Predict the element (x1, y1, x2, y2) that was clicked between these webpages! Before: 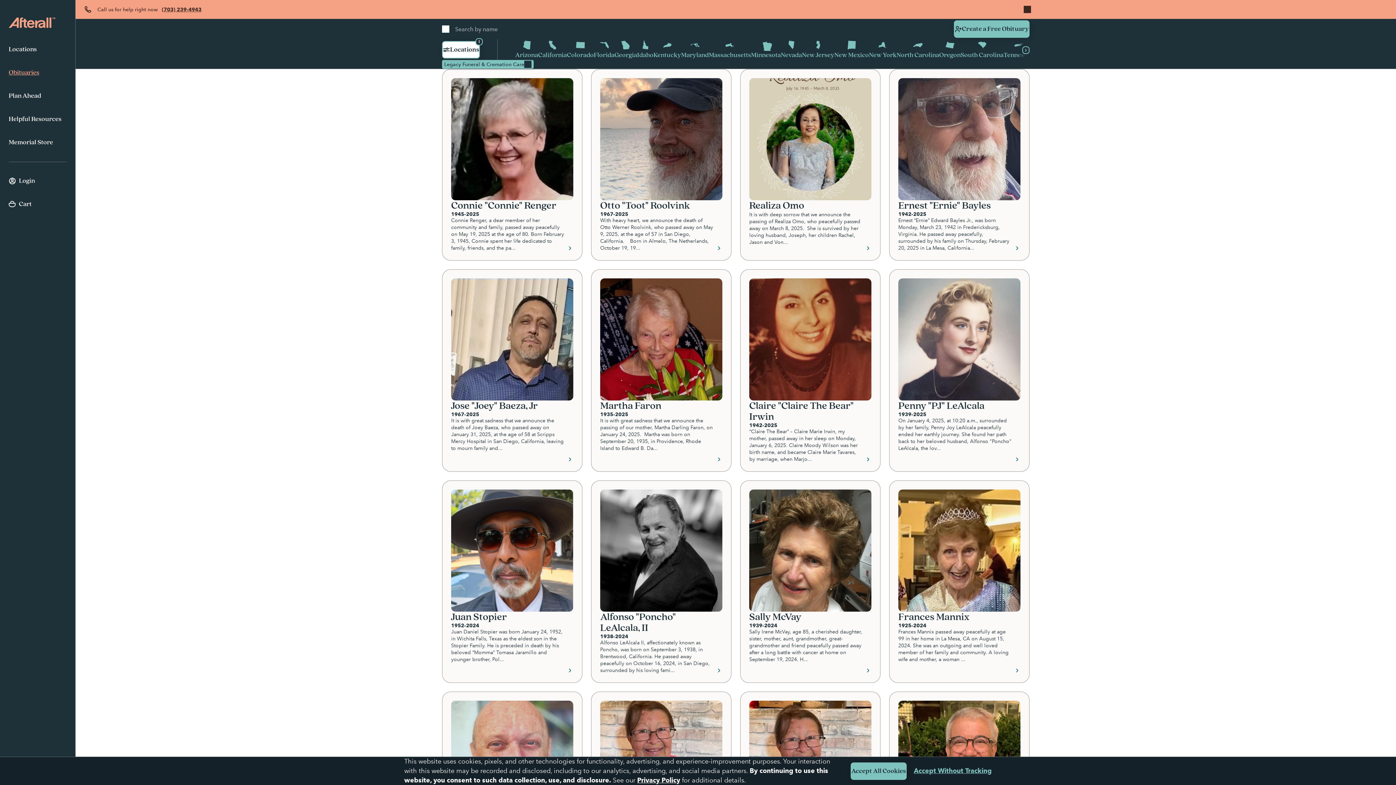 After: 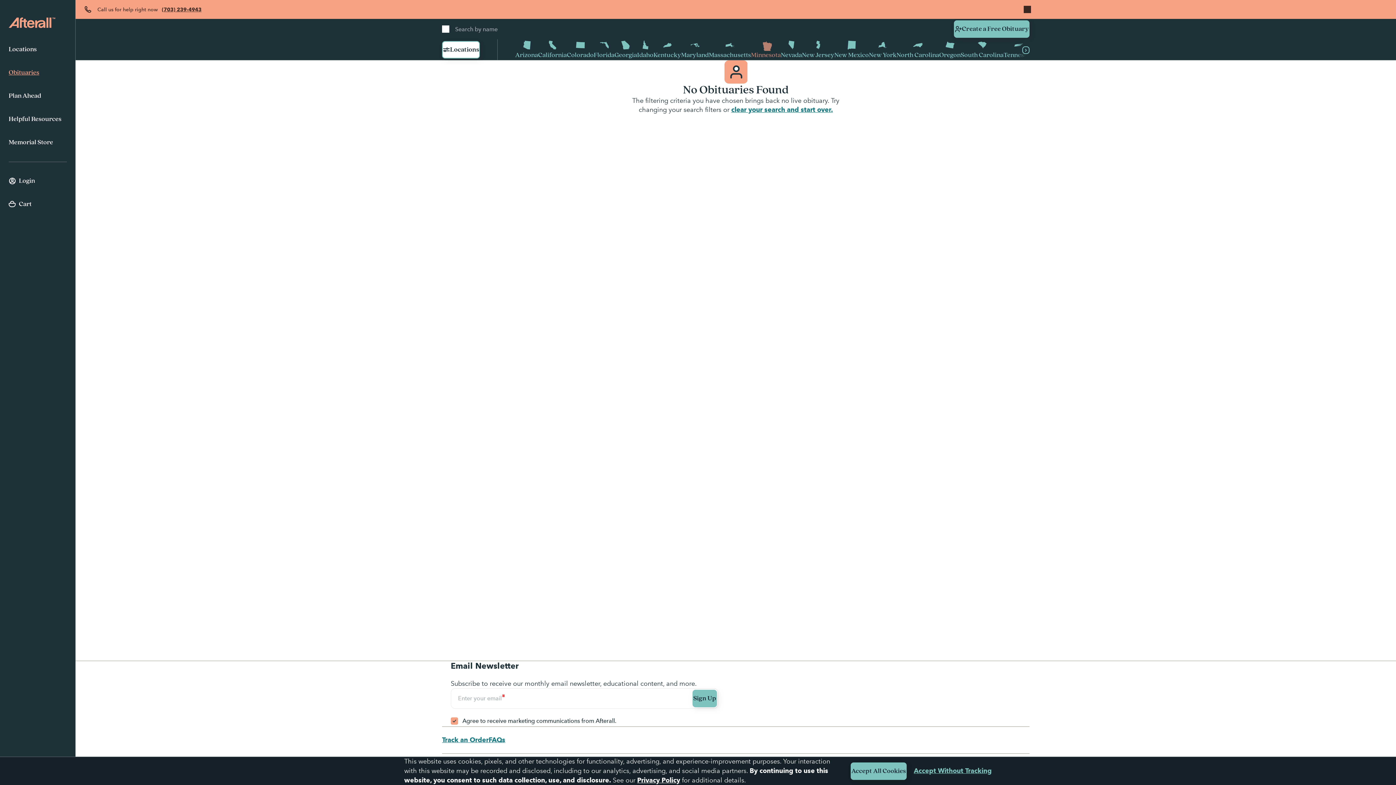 Action: bbox: (751, 39, 781, 60) label: Minnesota